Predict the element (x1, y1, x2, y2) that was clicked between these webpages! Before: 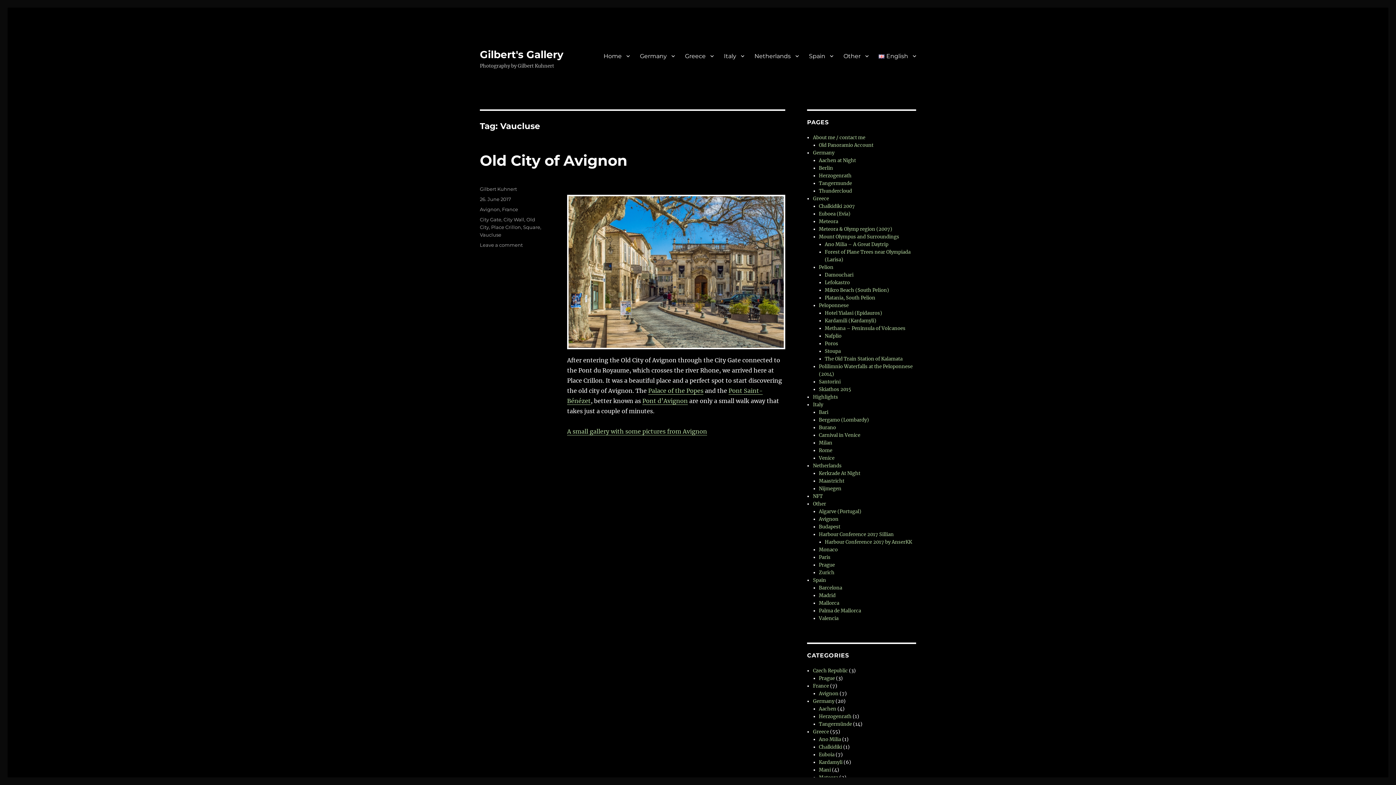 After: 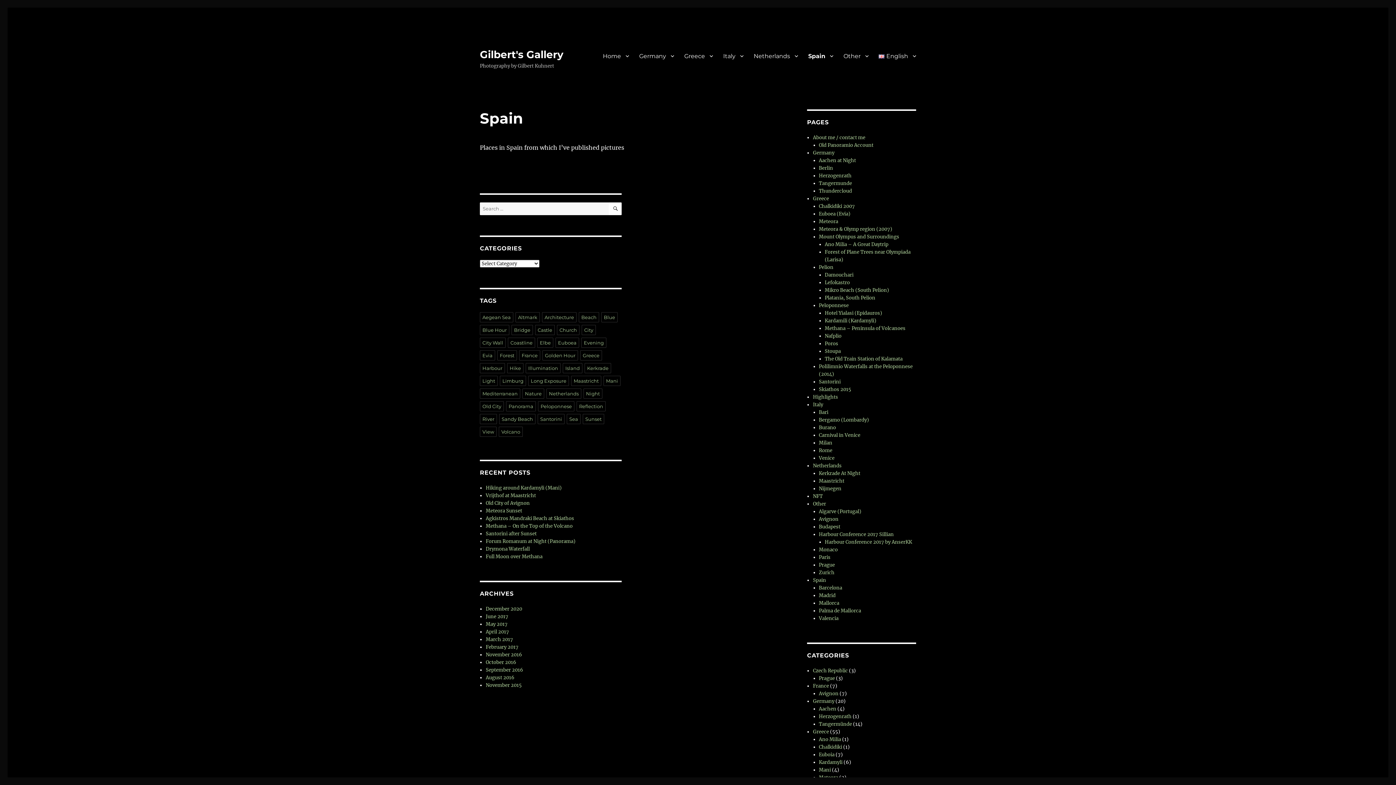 Action: bbox: (813, 577, 826, 583) label: Spain